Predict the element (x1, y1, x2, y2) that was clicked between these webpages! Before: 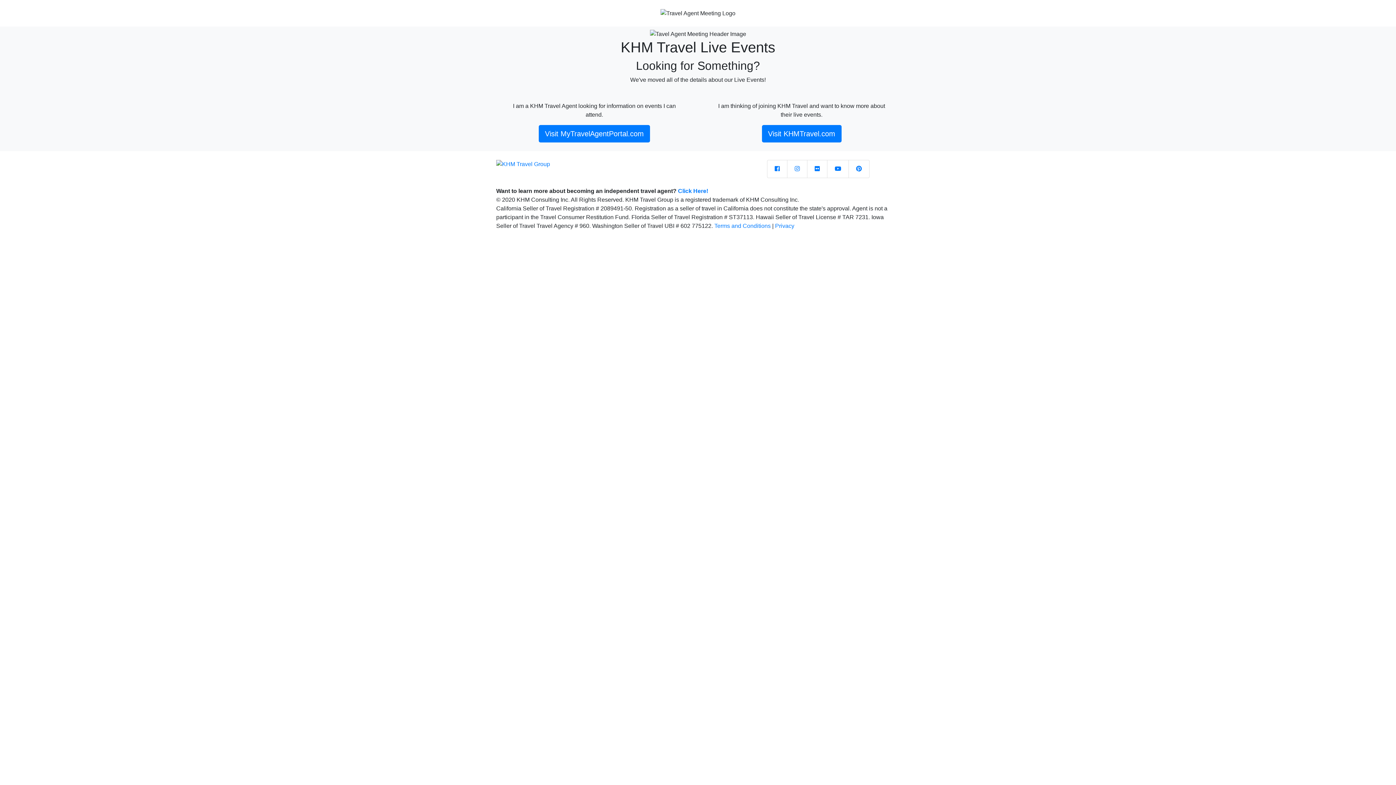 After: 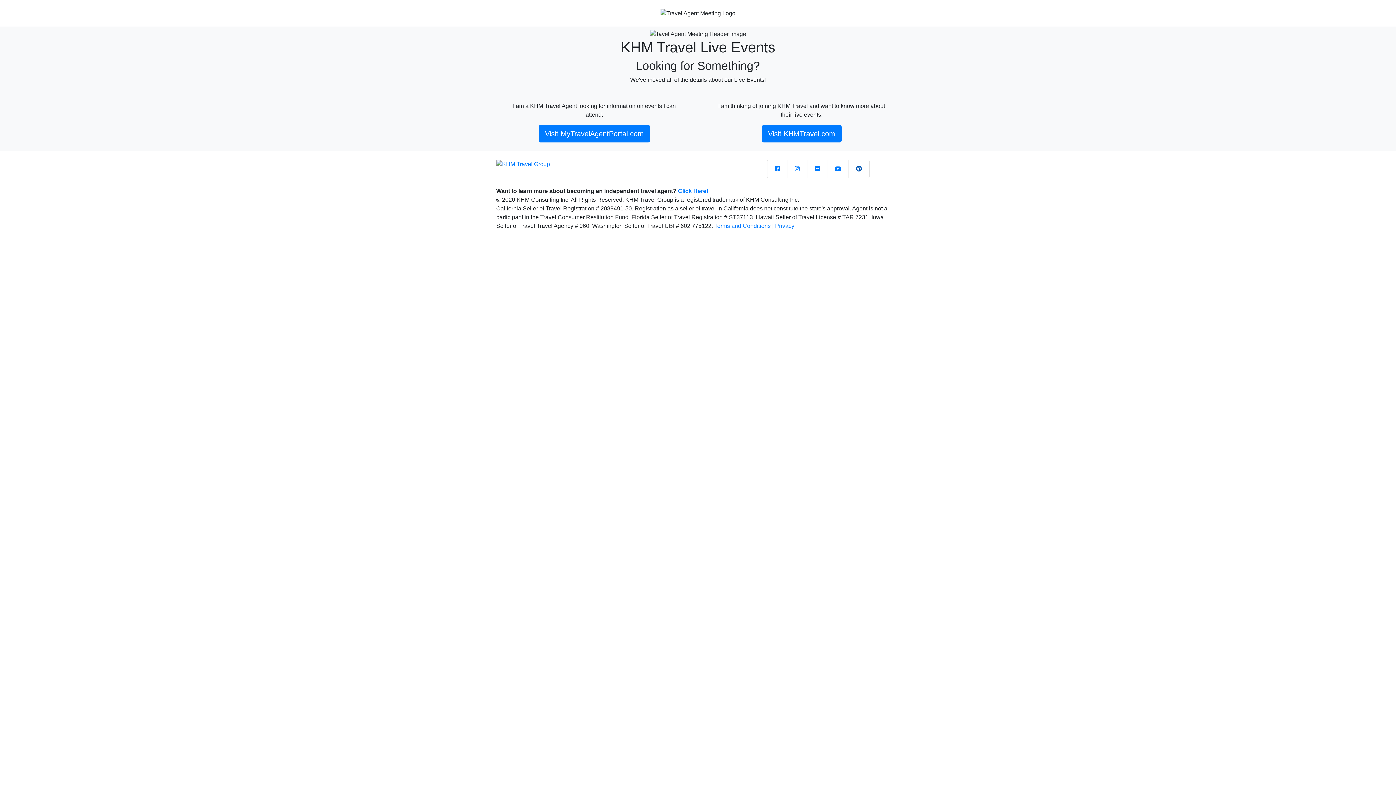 Action: bbox: (856, 165, 862, 171)